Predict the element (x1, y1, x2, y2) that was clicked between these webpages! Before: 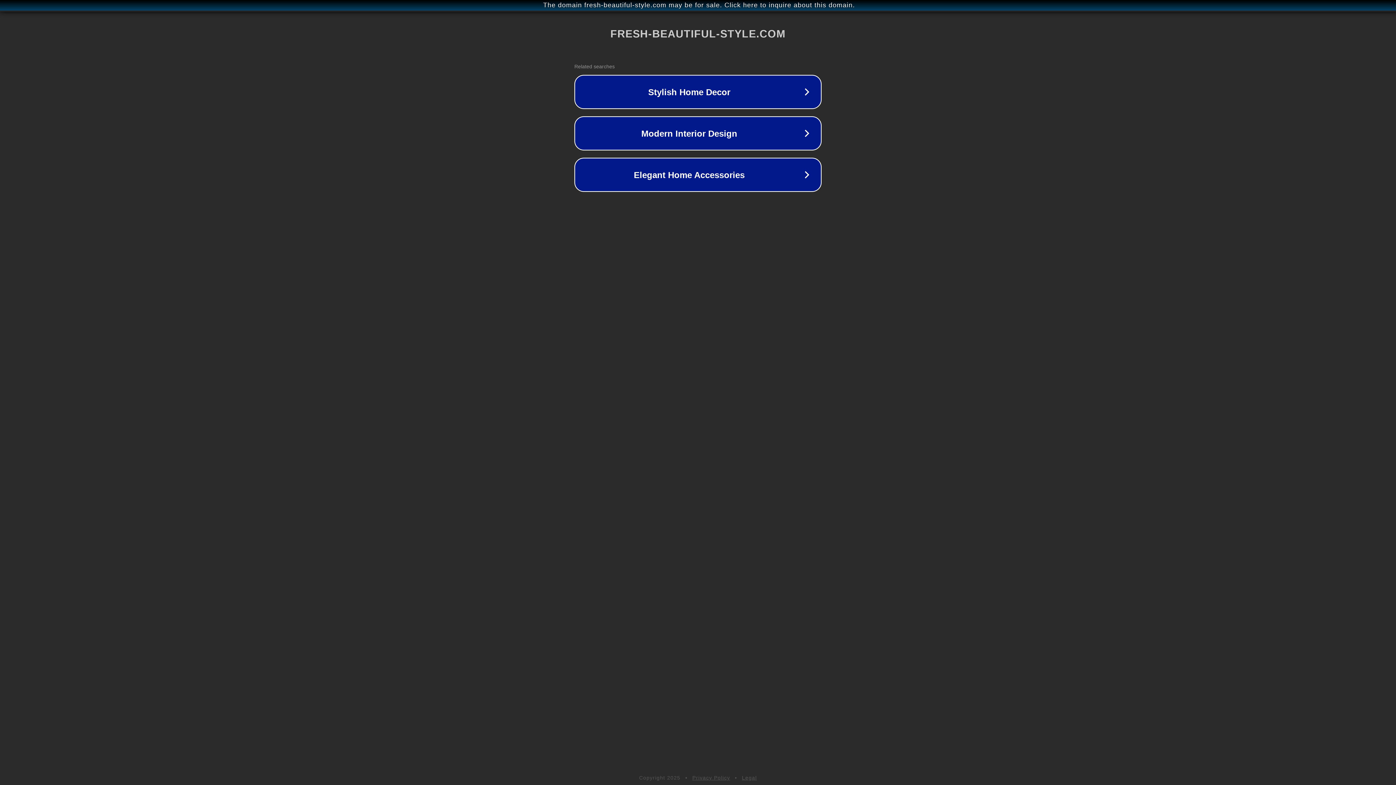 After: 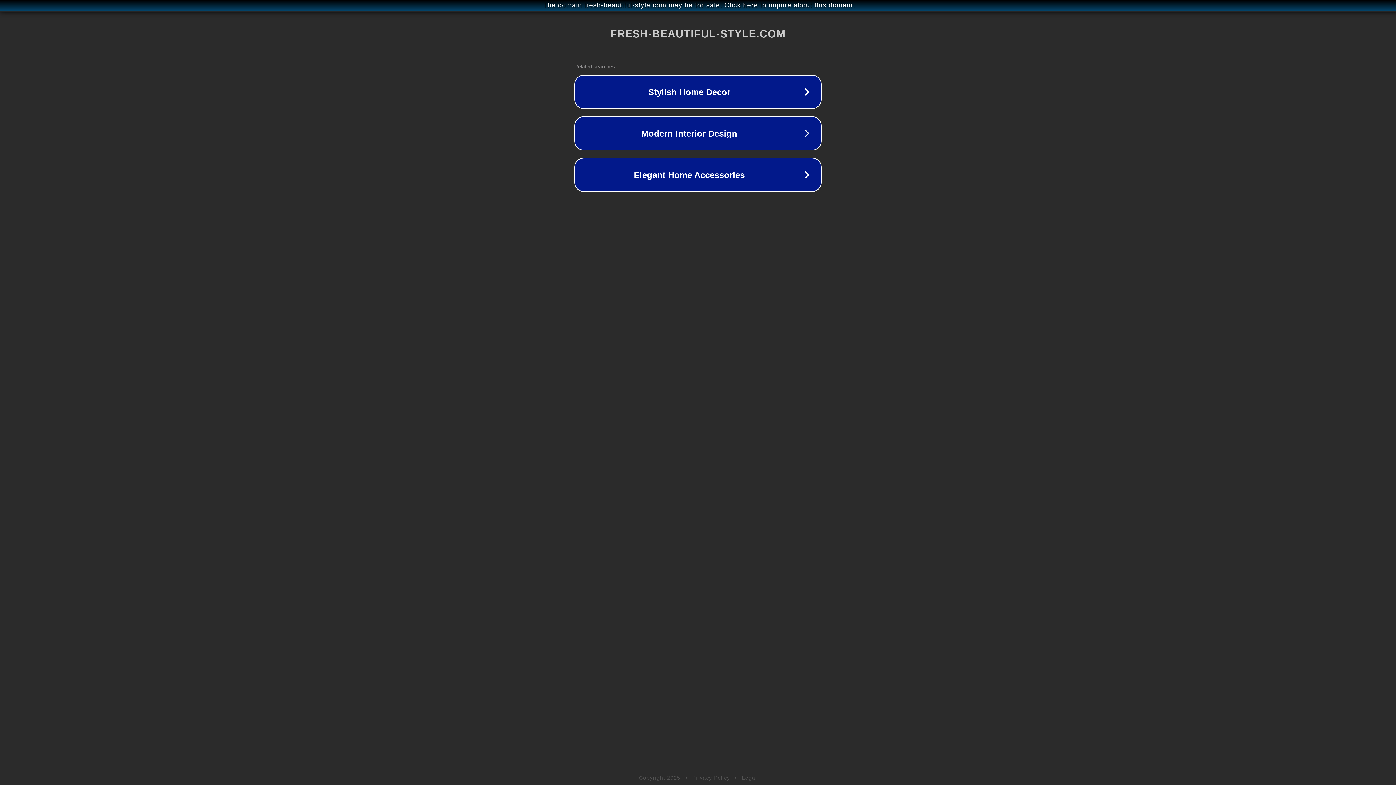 Action: bbox: (742, 775, 757, 781) label: Legal